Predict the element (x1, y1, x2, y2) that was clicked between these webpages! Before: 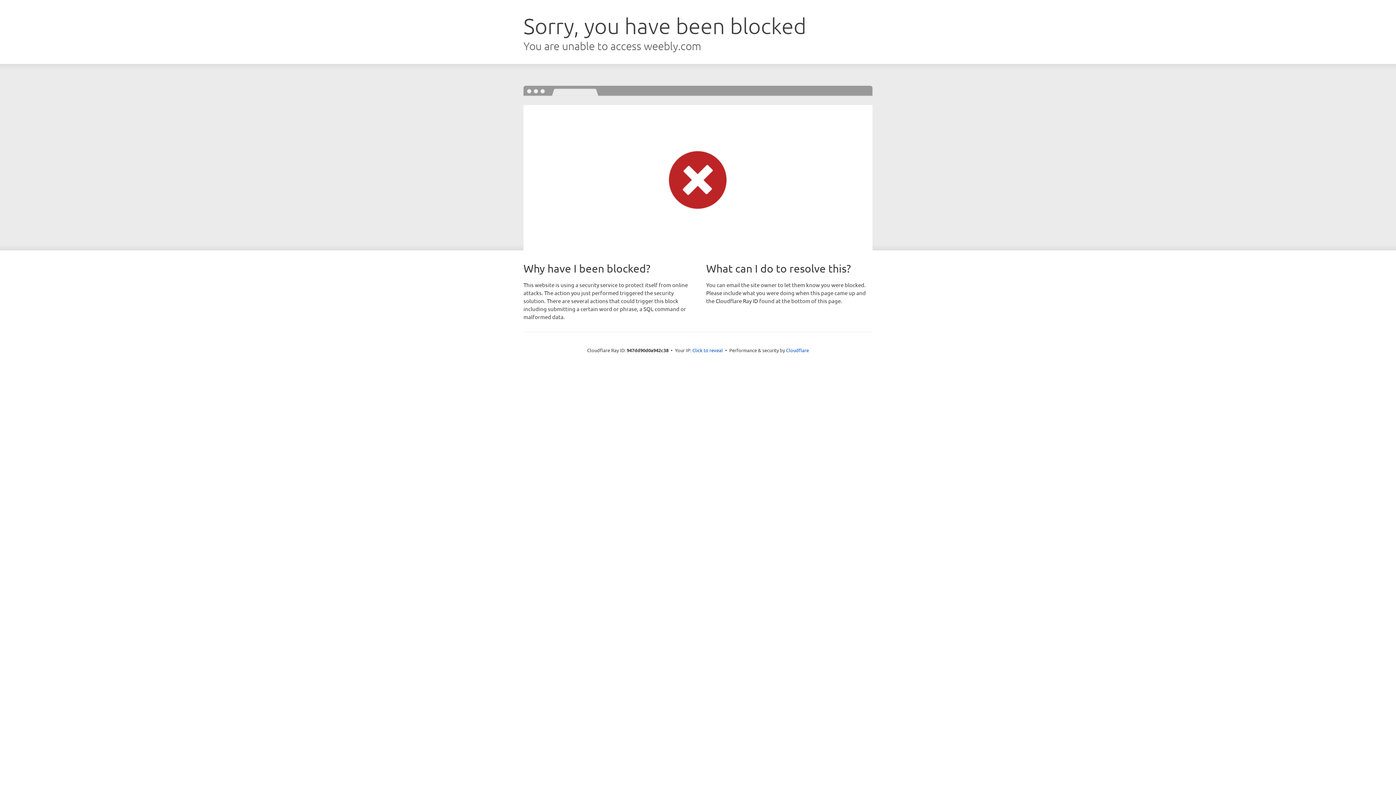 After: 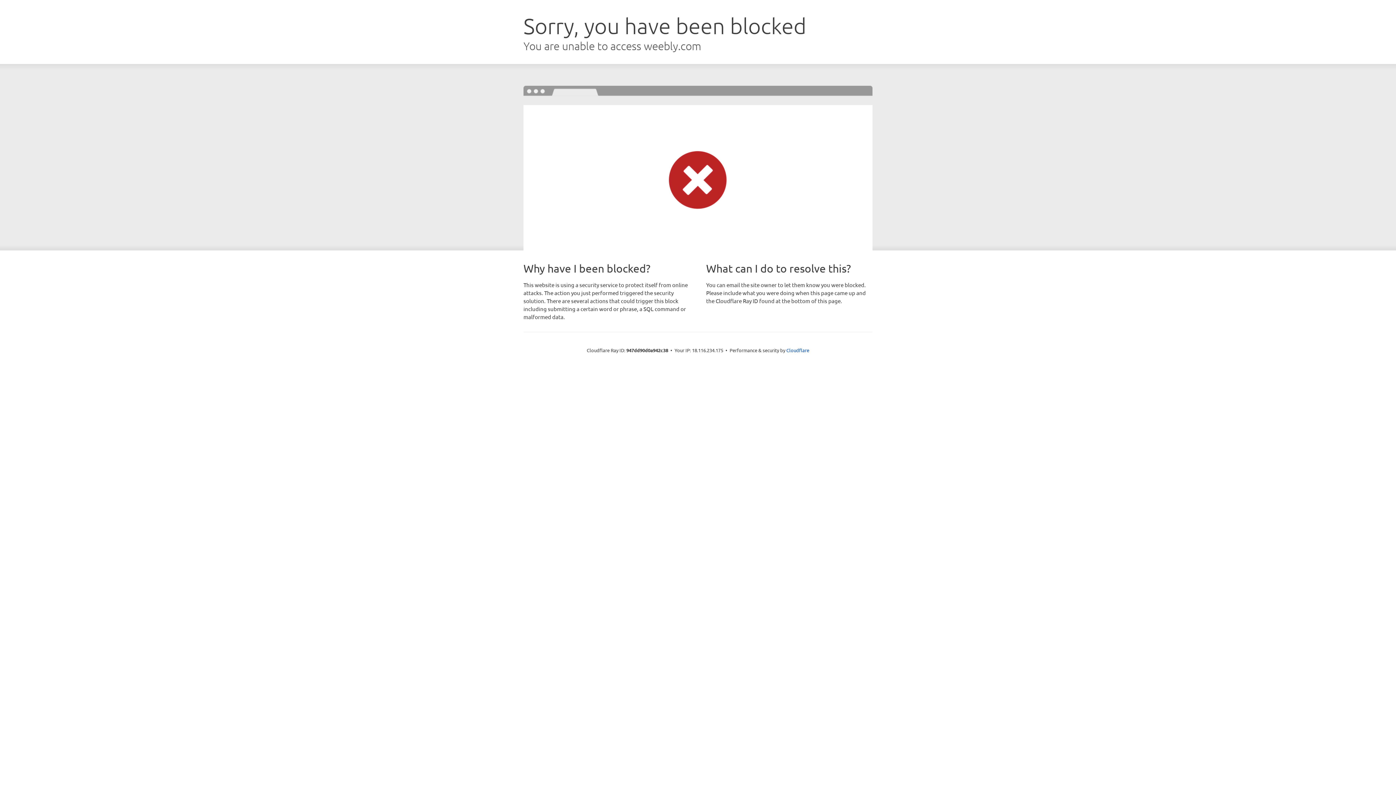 Action: label: Click to reveal bbox: (692, 346, 723, 353)